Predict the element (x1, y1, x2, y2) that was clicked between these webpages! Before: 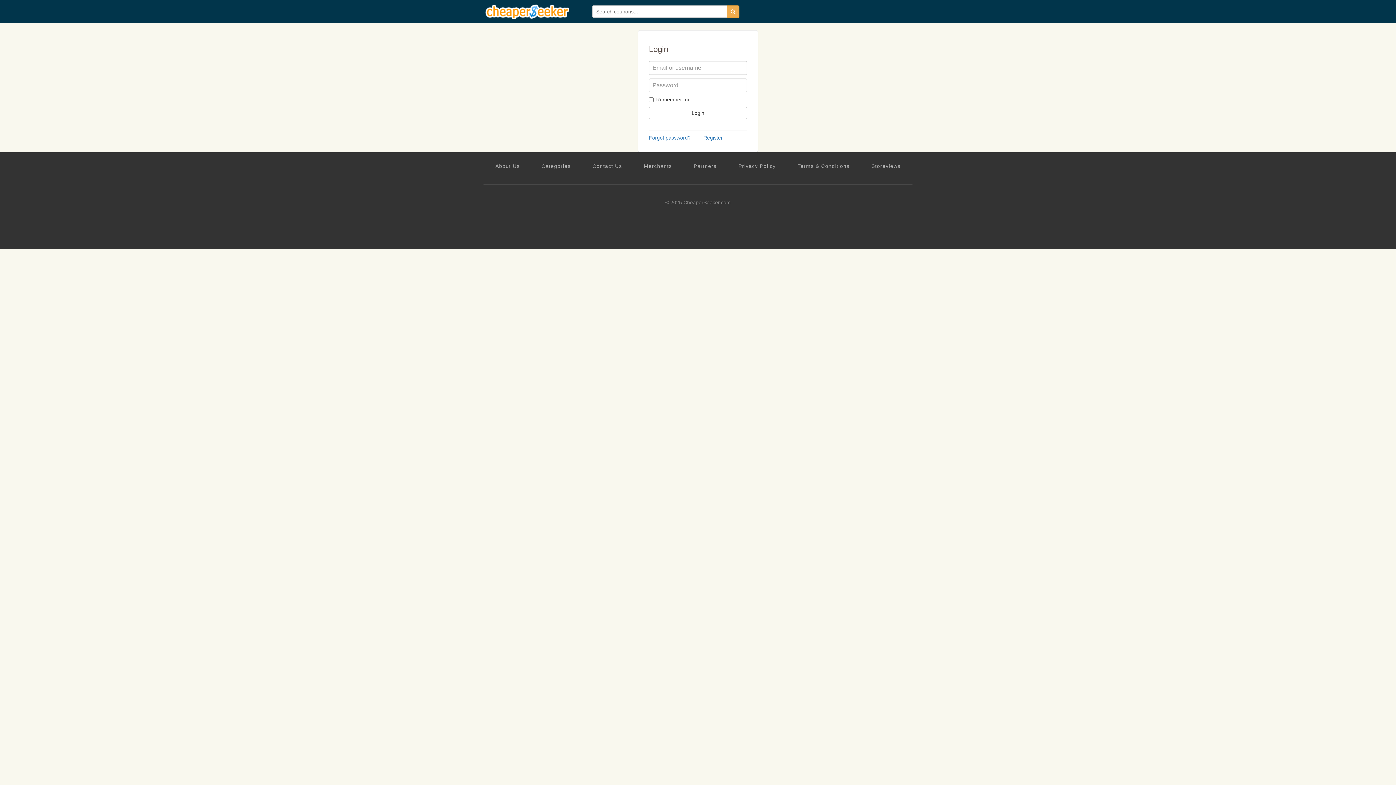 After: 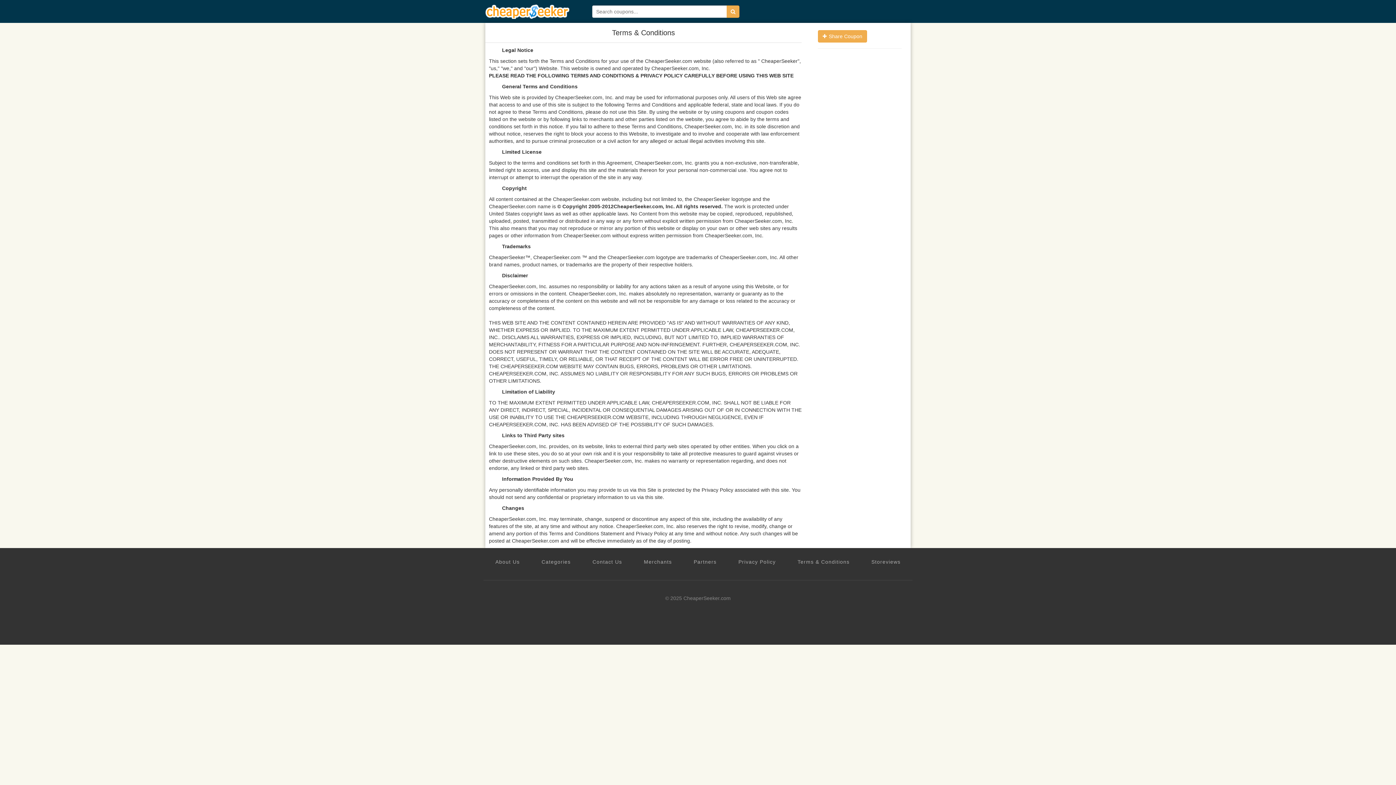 Action: bbox: (797, 162, 849, 169) label: Terms & Conditions